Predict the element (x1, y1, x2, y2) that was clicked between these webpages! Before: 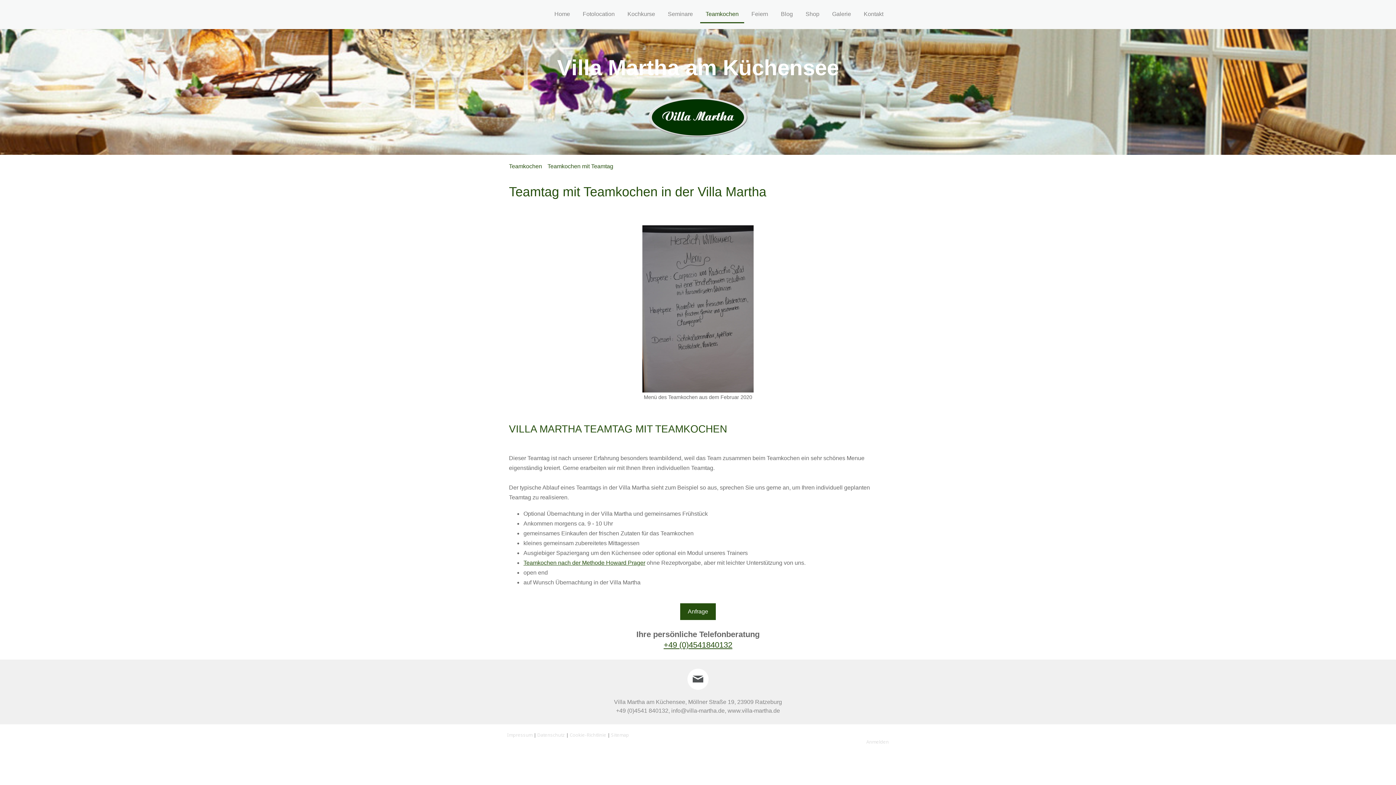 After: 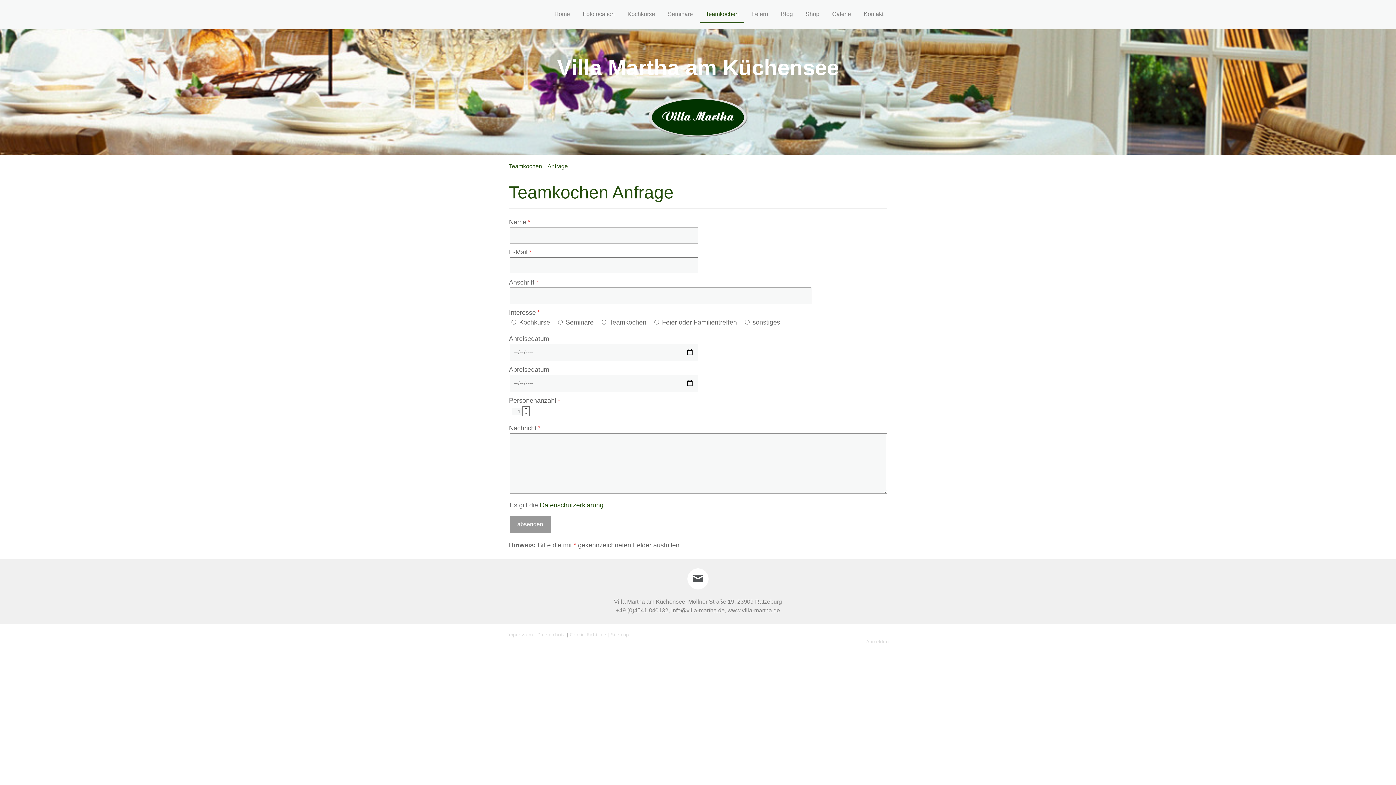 Action: bbox: (680, 603, 716, 620) label: Anfrage